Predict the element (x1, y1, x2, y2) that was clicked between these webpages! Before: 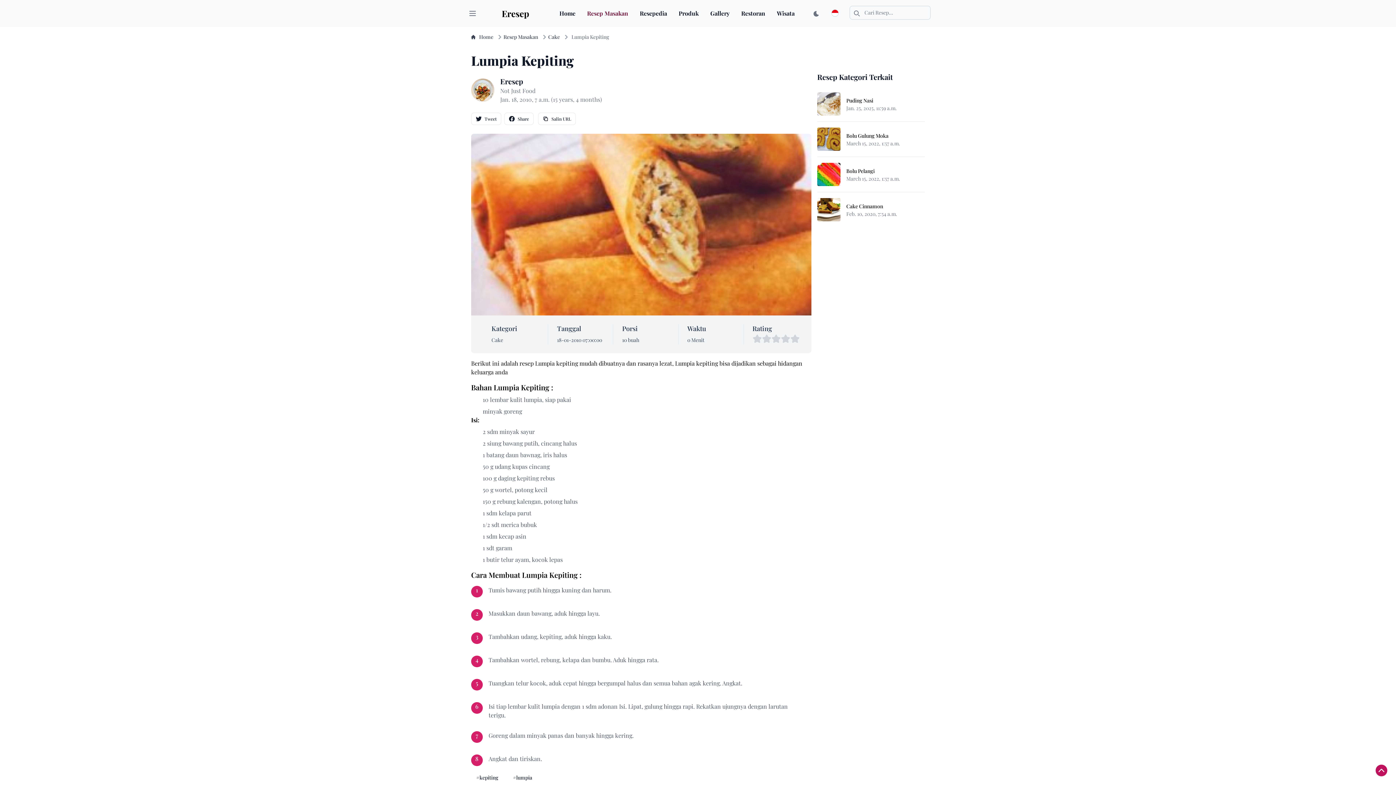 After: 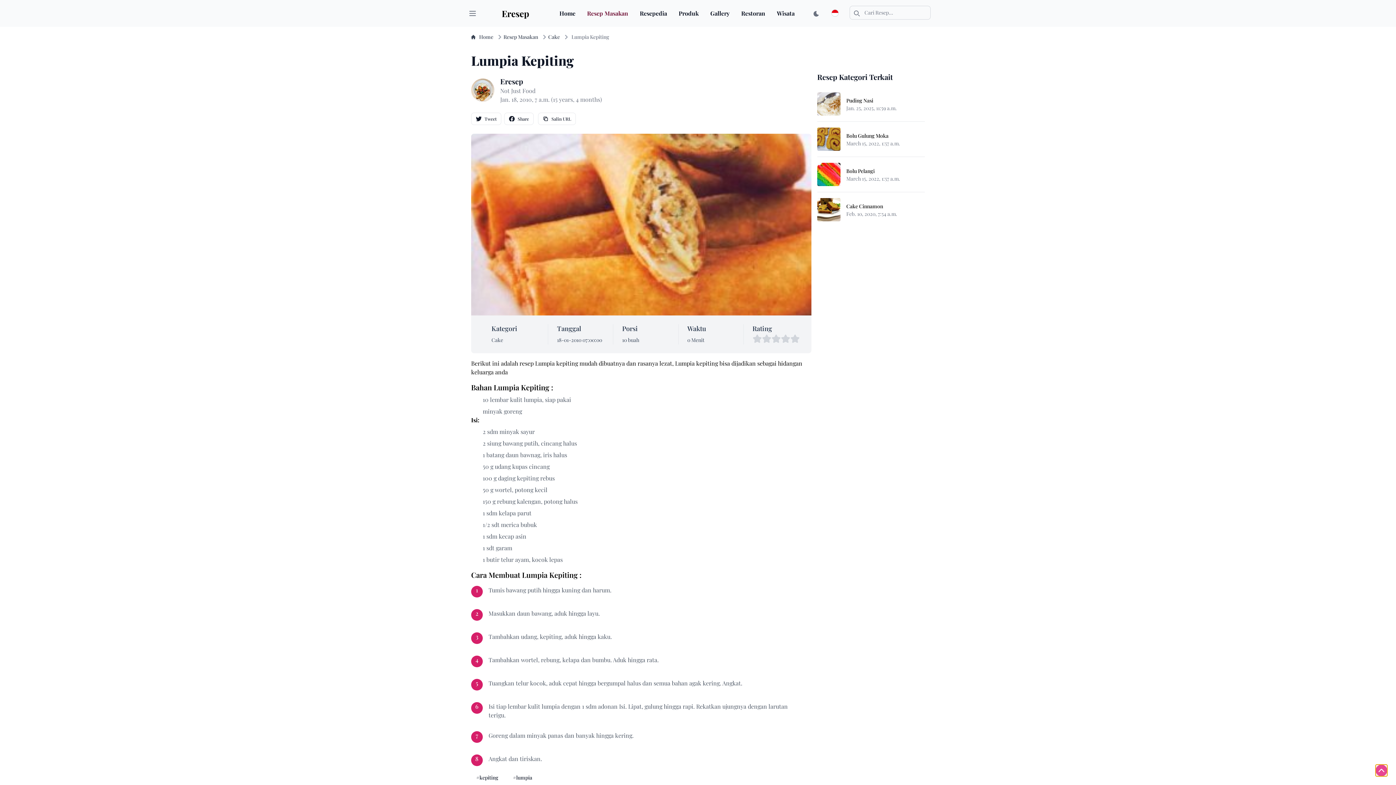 Action: bbox: (1376, 765, 1387, 776)